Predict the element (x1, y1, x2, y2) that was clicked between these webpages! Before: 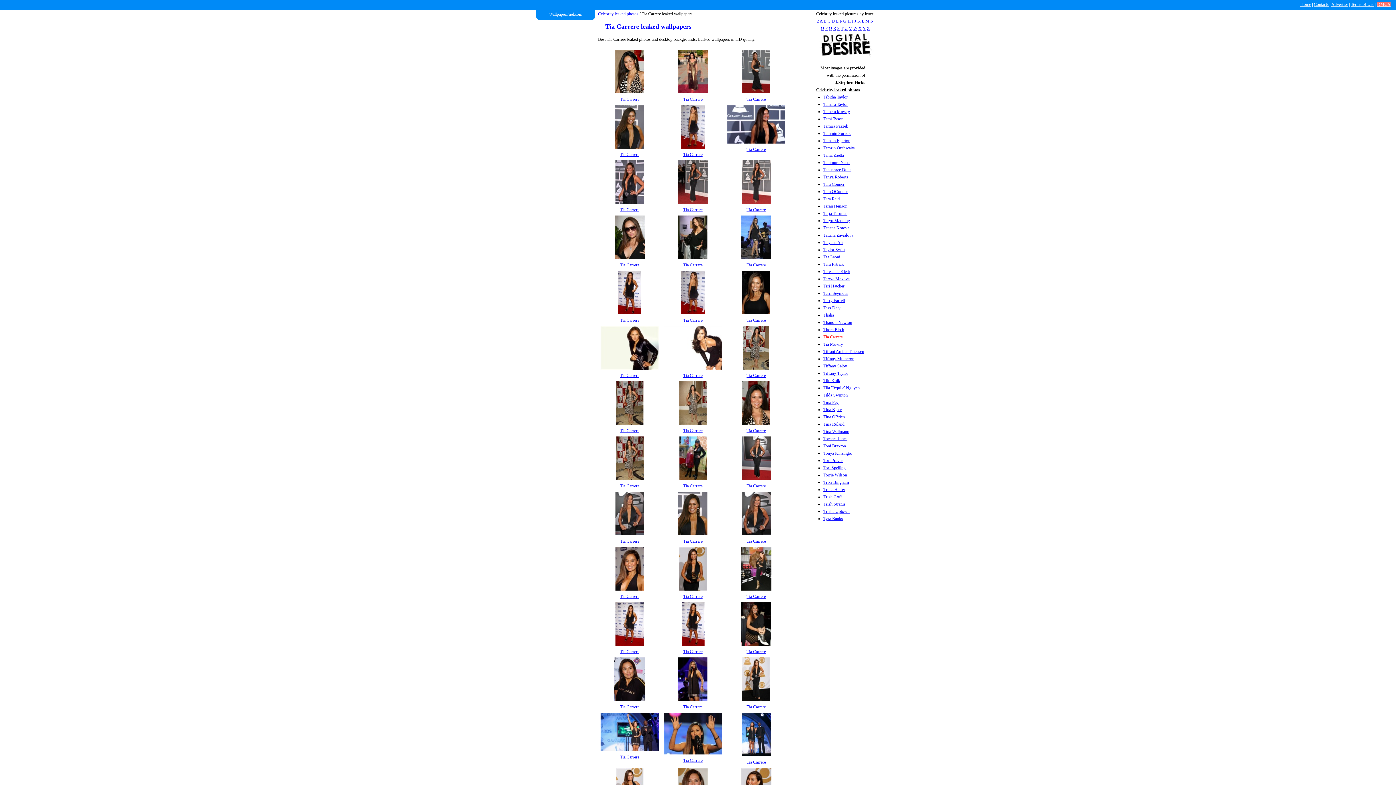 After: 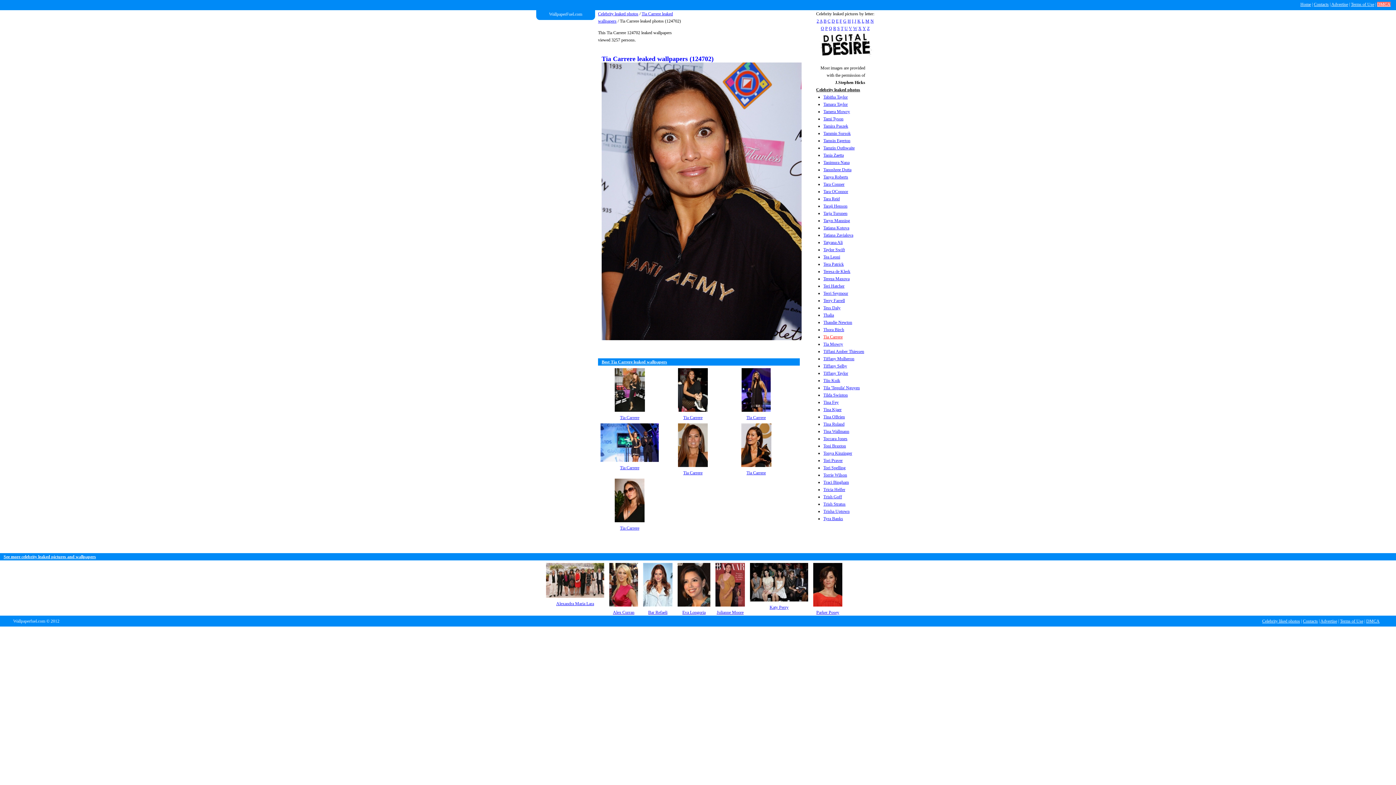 Action: bbox: (620, 704, 639, 709) label: Tia Carrere